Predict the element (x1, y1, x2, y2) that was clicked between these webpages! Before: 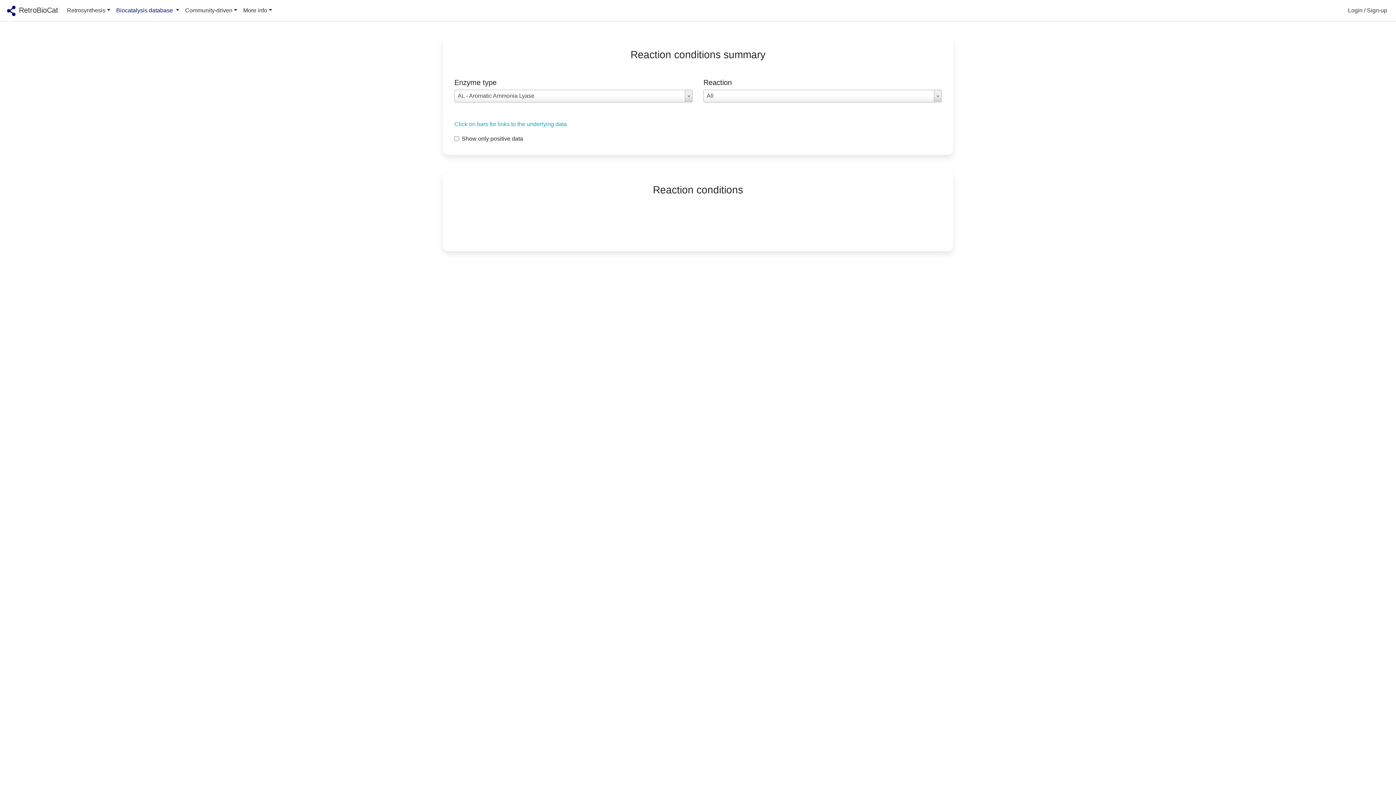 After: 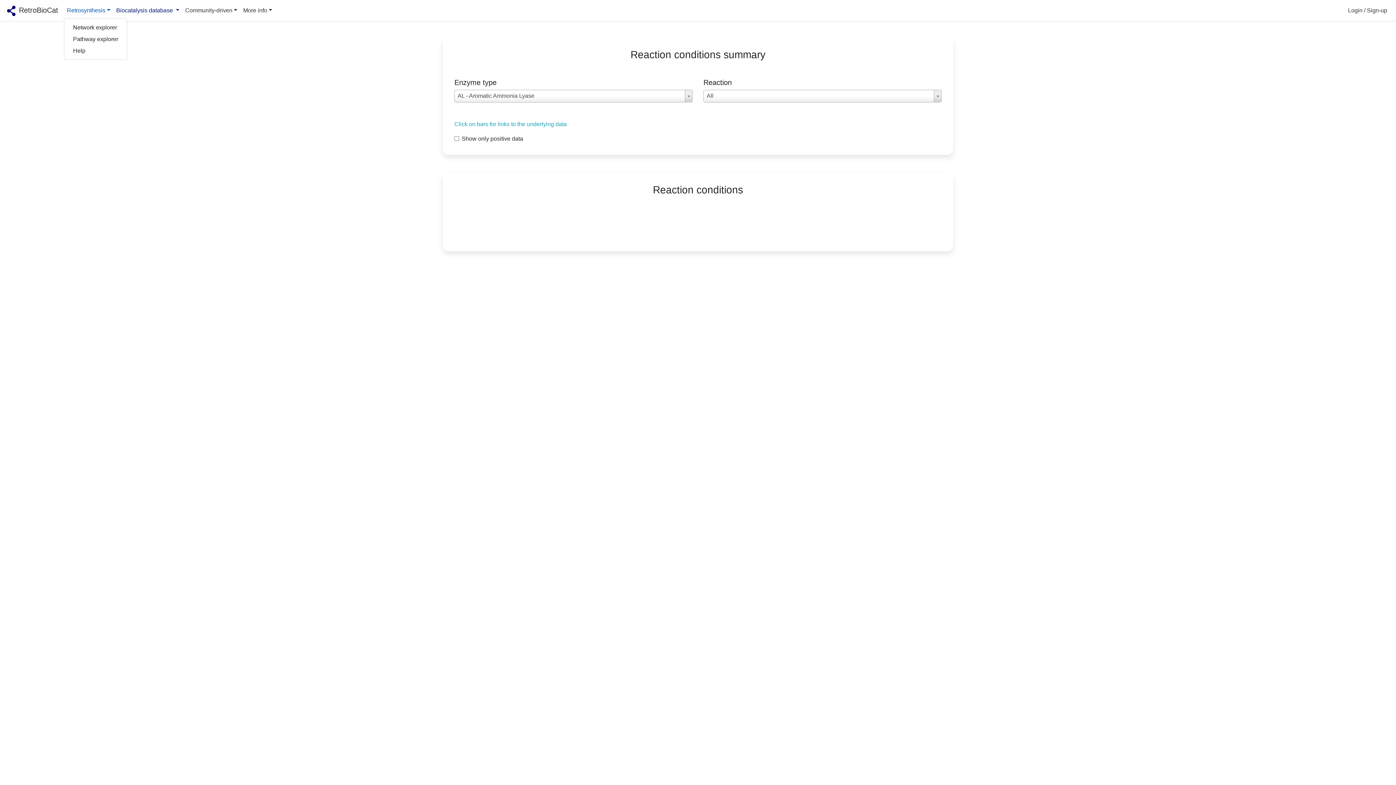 Action: bbox: (64, 3, 113, 17) label: Retrosynthesis